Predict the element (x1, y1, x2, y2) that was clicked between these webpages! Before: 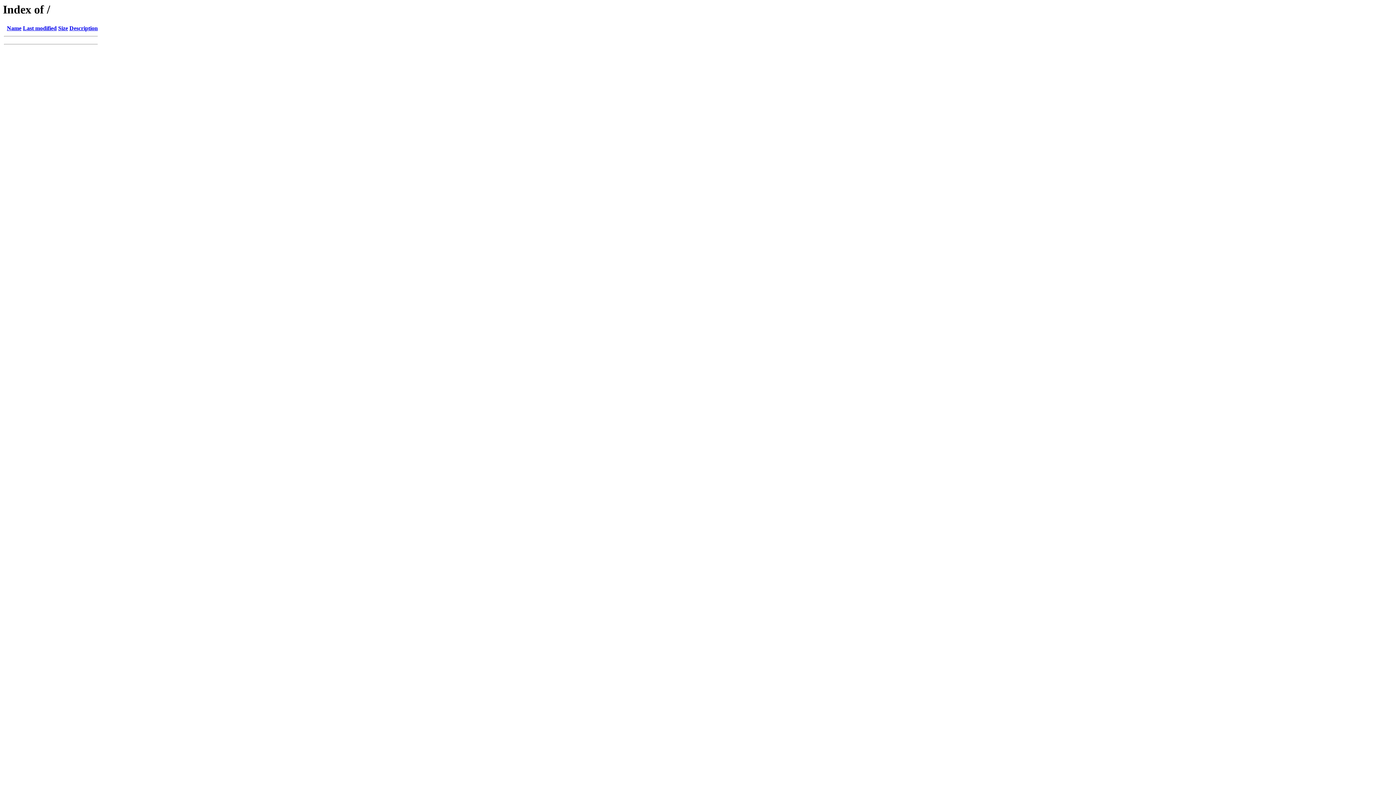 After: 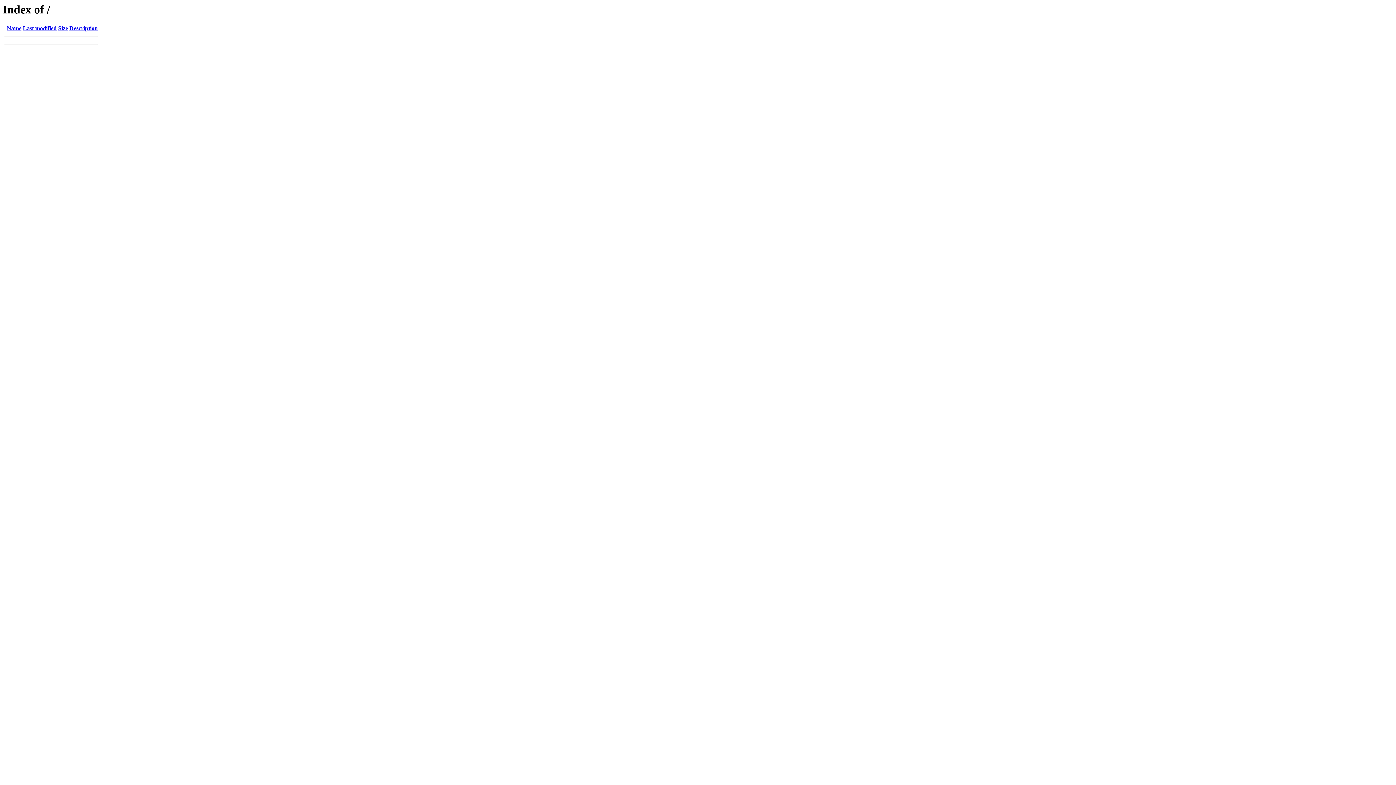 Action: bbox: (69, 25, 97, 31) label: Description